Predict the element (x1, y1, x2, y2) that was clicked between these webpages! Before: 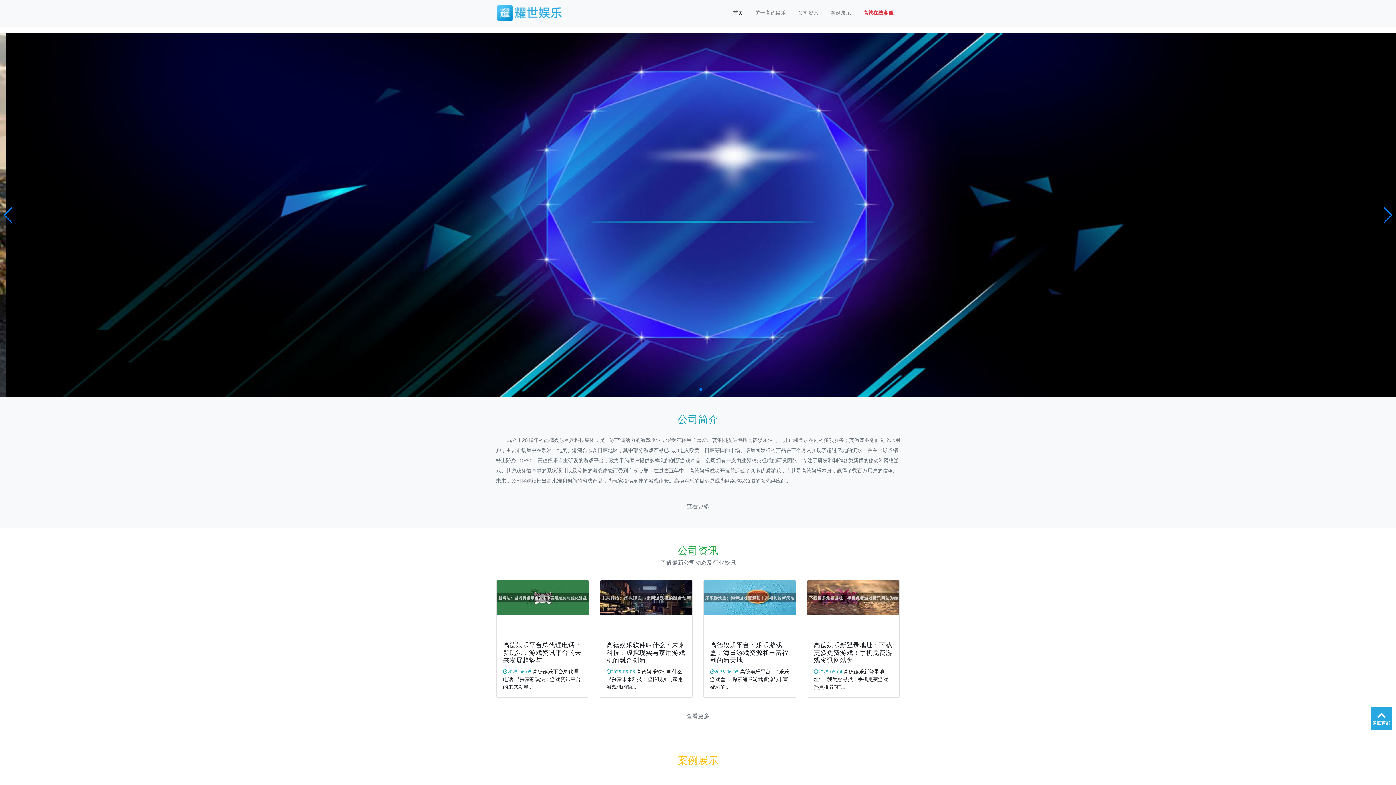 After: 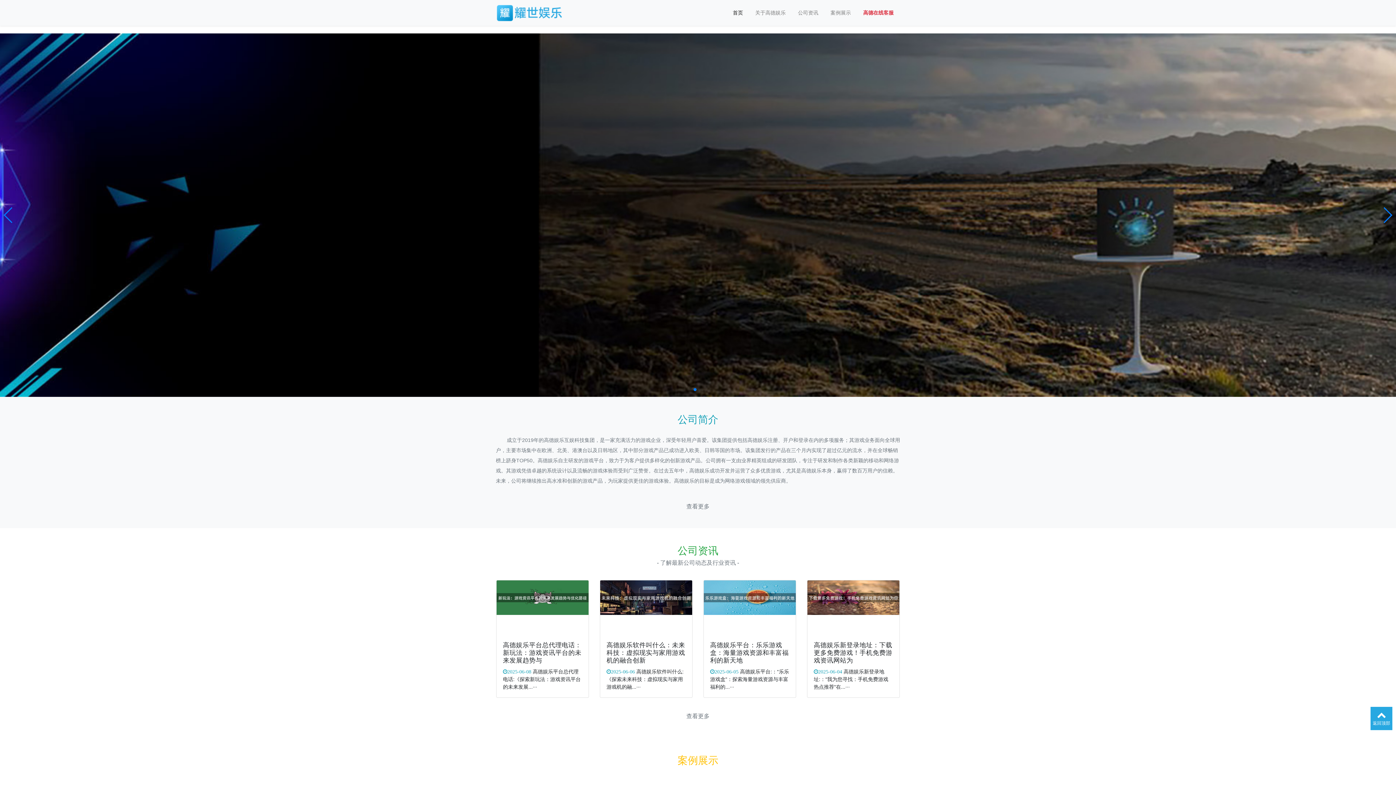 Action: label: 首页 bbox: (726, 6, 749, 19)